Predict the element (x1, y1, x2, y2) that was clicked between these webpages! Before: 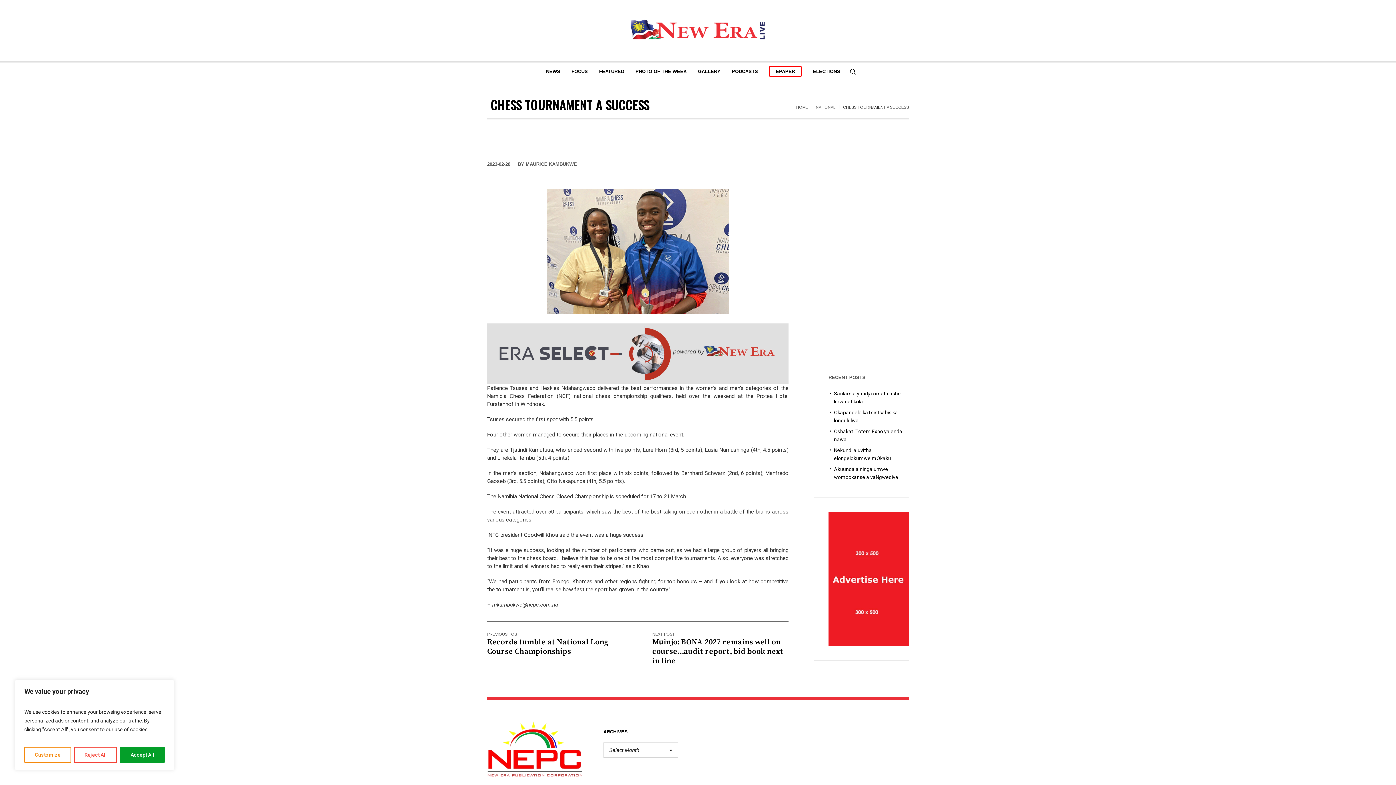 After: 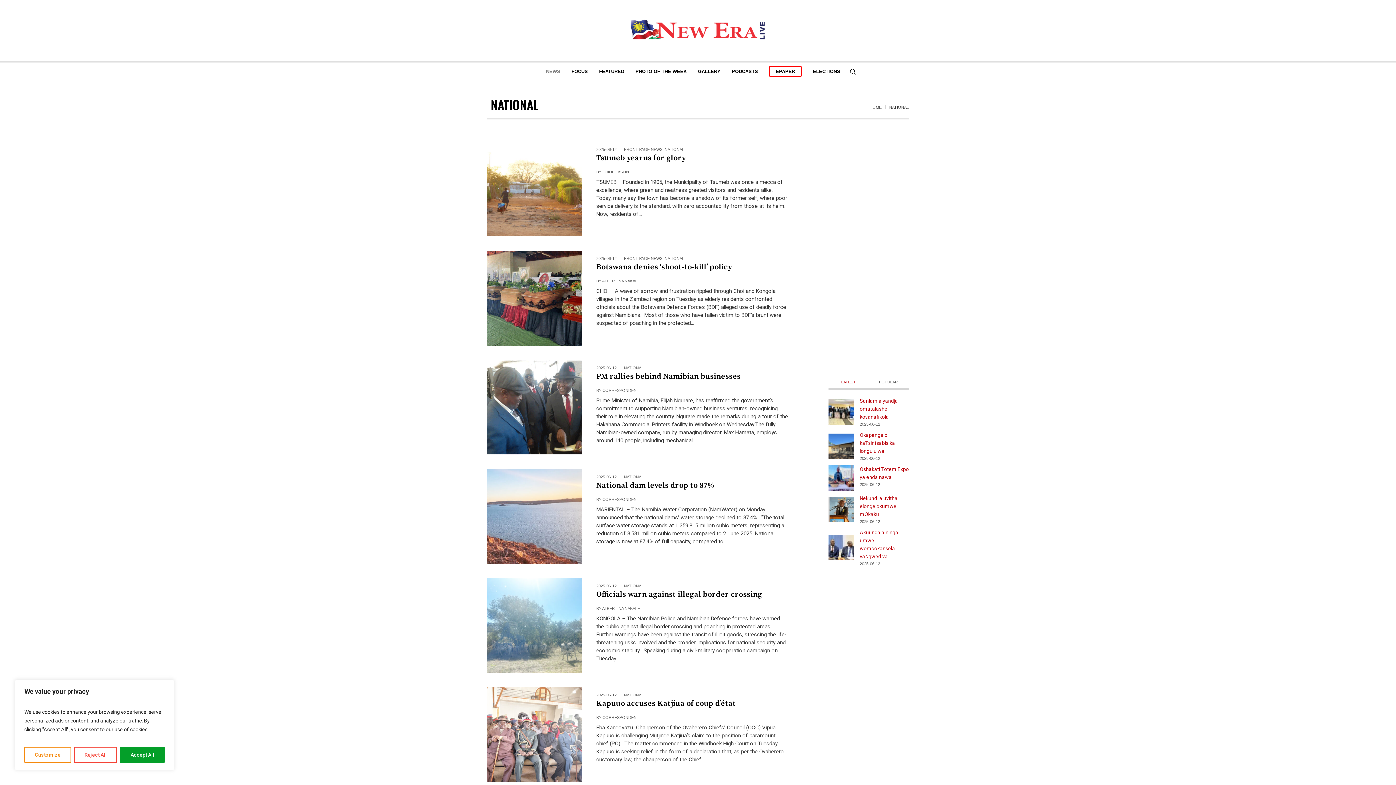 Action: bbox: (816, 104, 835, 110) label: NATIONAL